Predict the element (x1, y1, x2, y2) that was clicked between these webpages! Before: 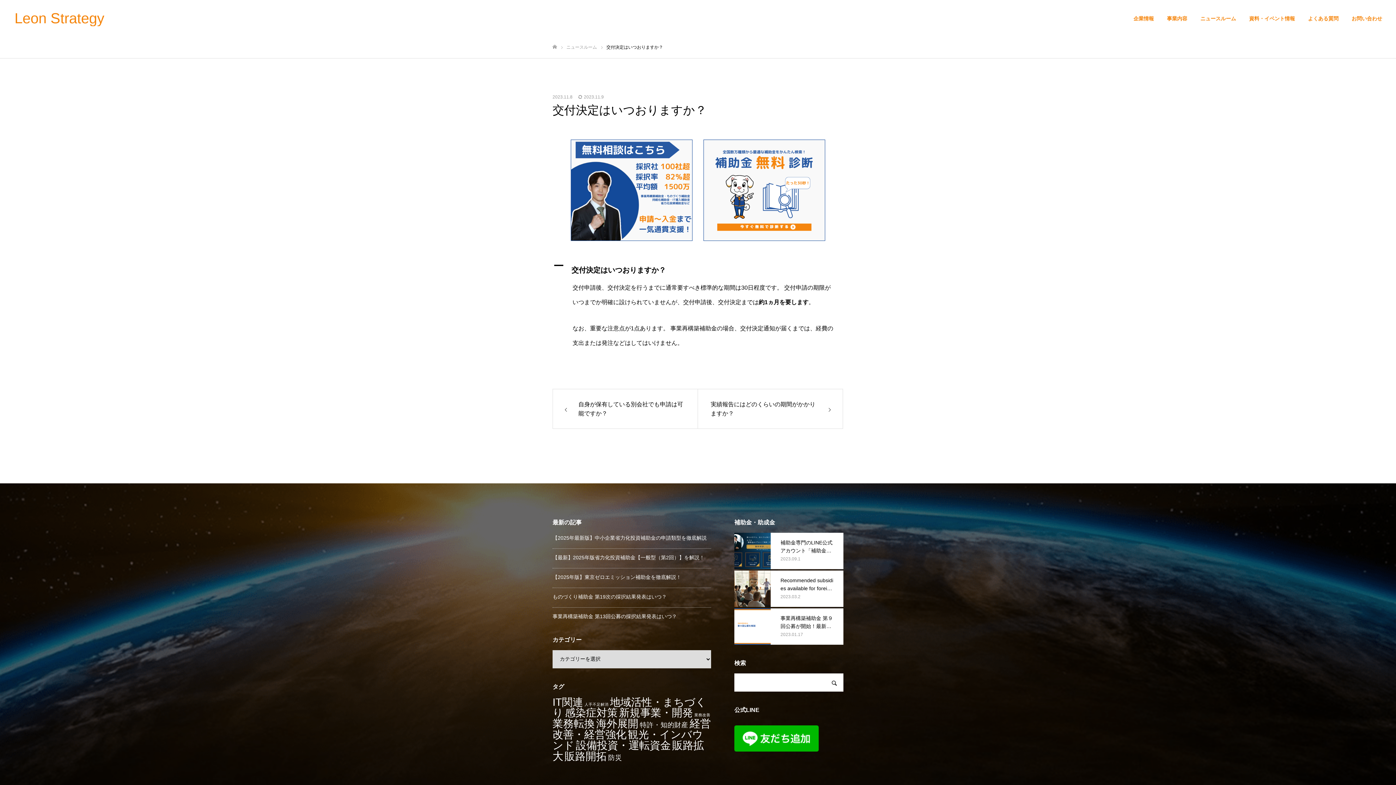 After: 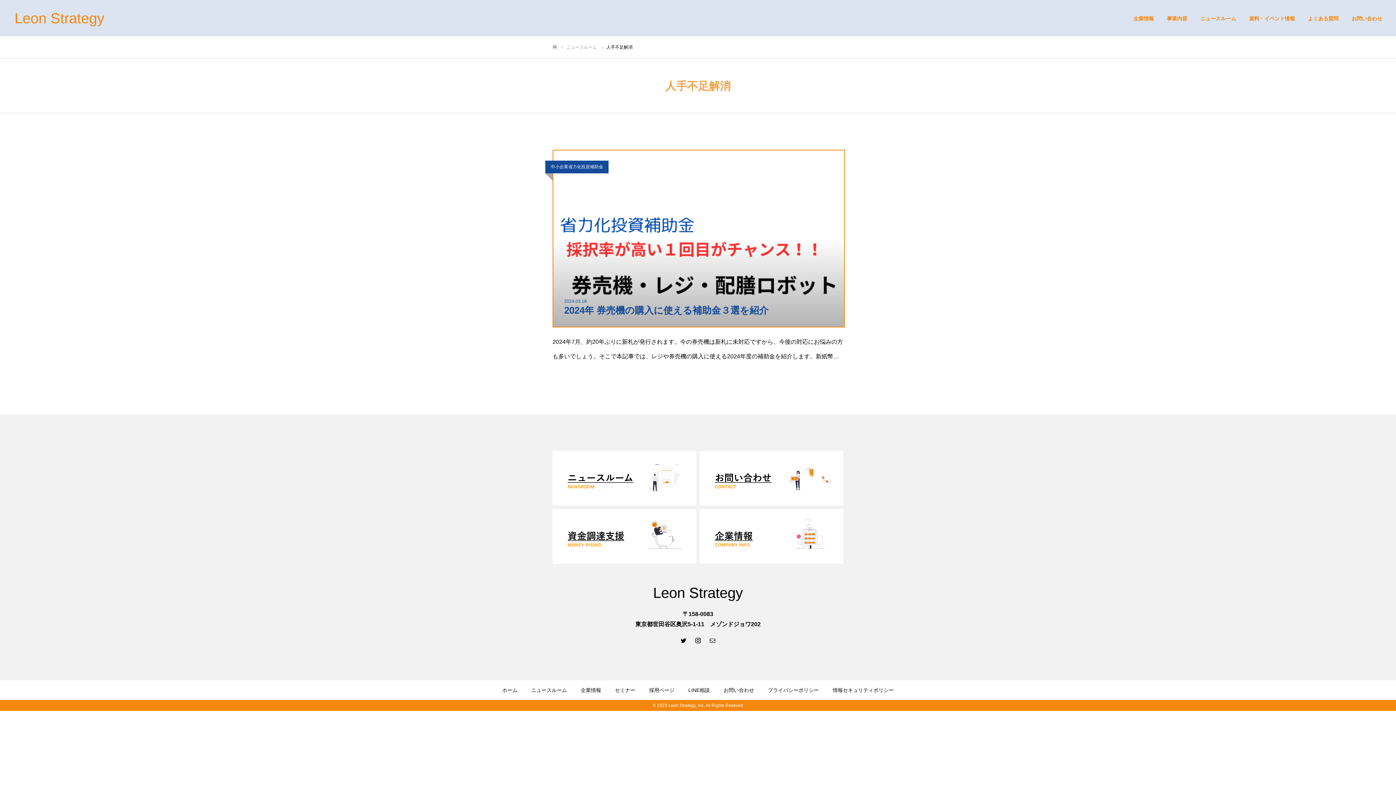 Action: label: 人手不足解消 (1個の項目) bbox: (584, 702, 608, 706)